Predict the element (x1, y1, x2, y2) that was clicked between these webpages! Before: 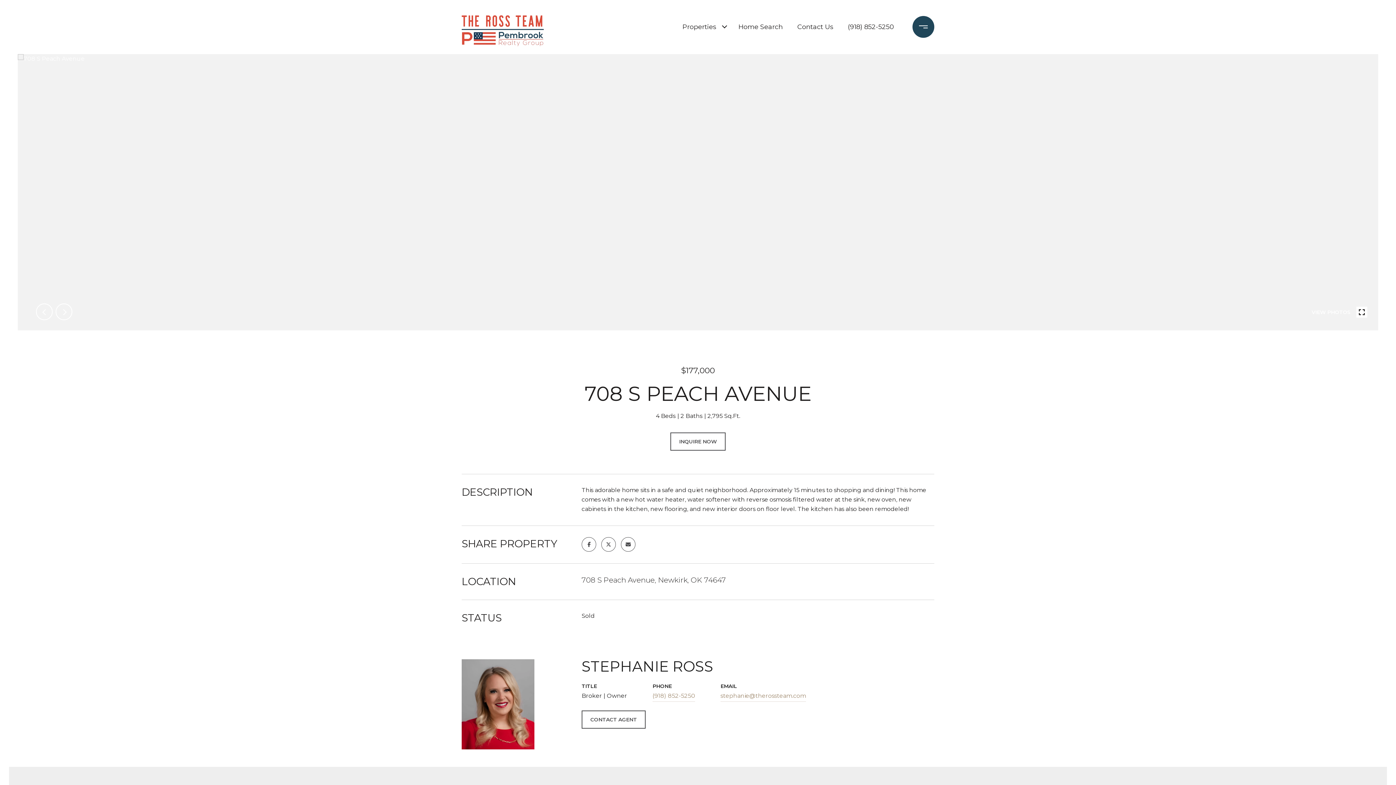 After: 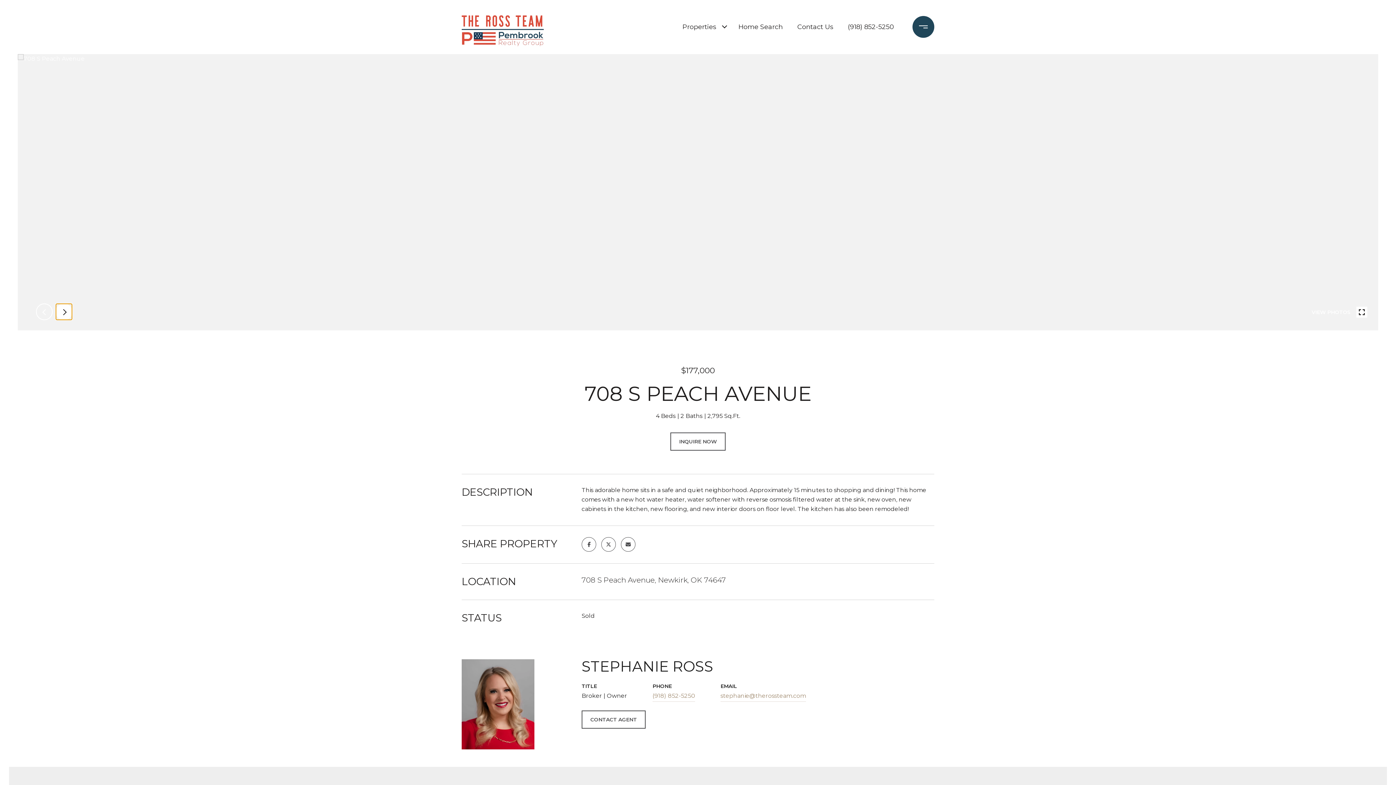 Action: bbox: (55, 303, 72, 320) label: next